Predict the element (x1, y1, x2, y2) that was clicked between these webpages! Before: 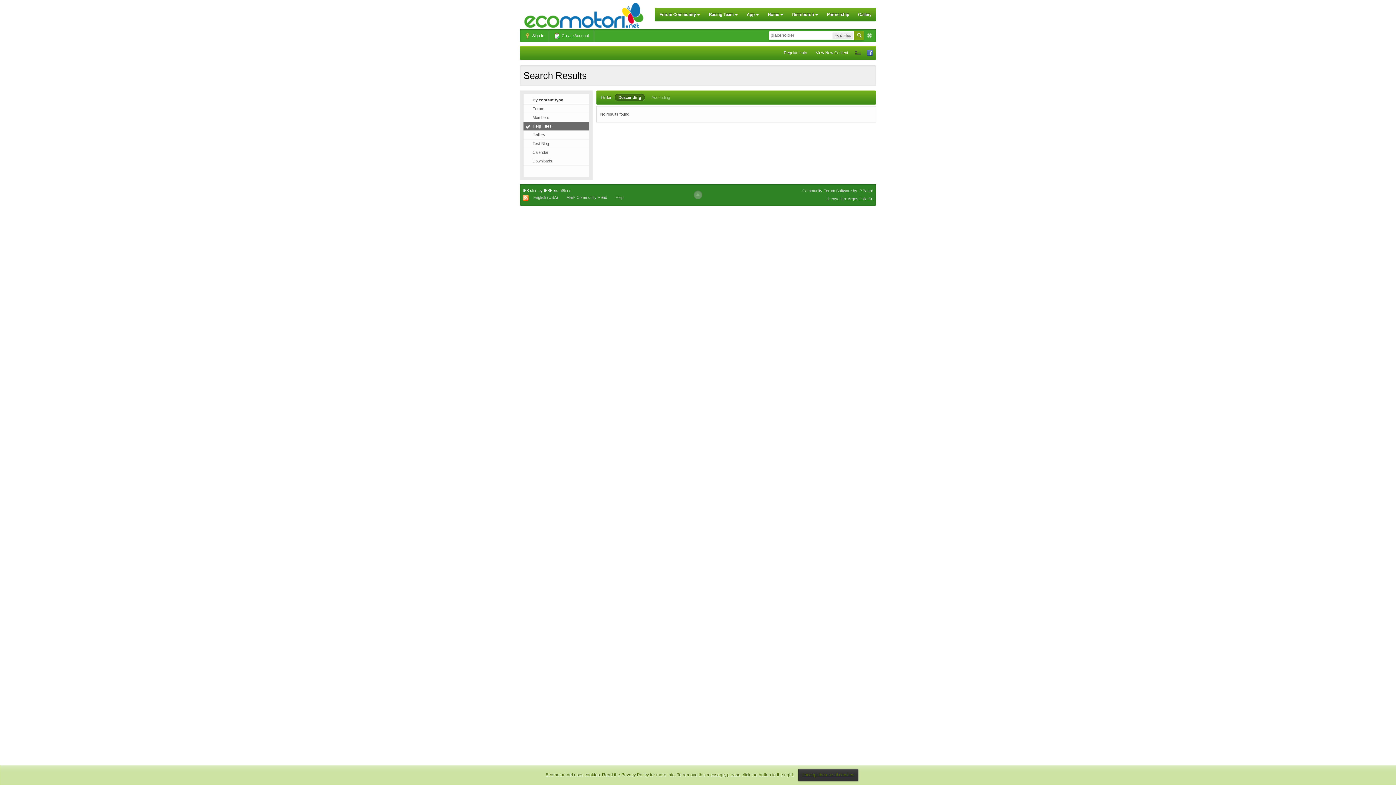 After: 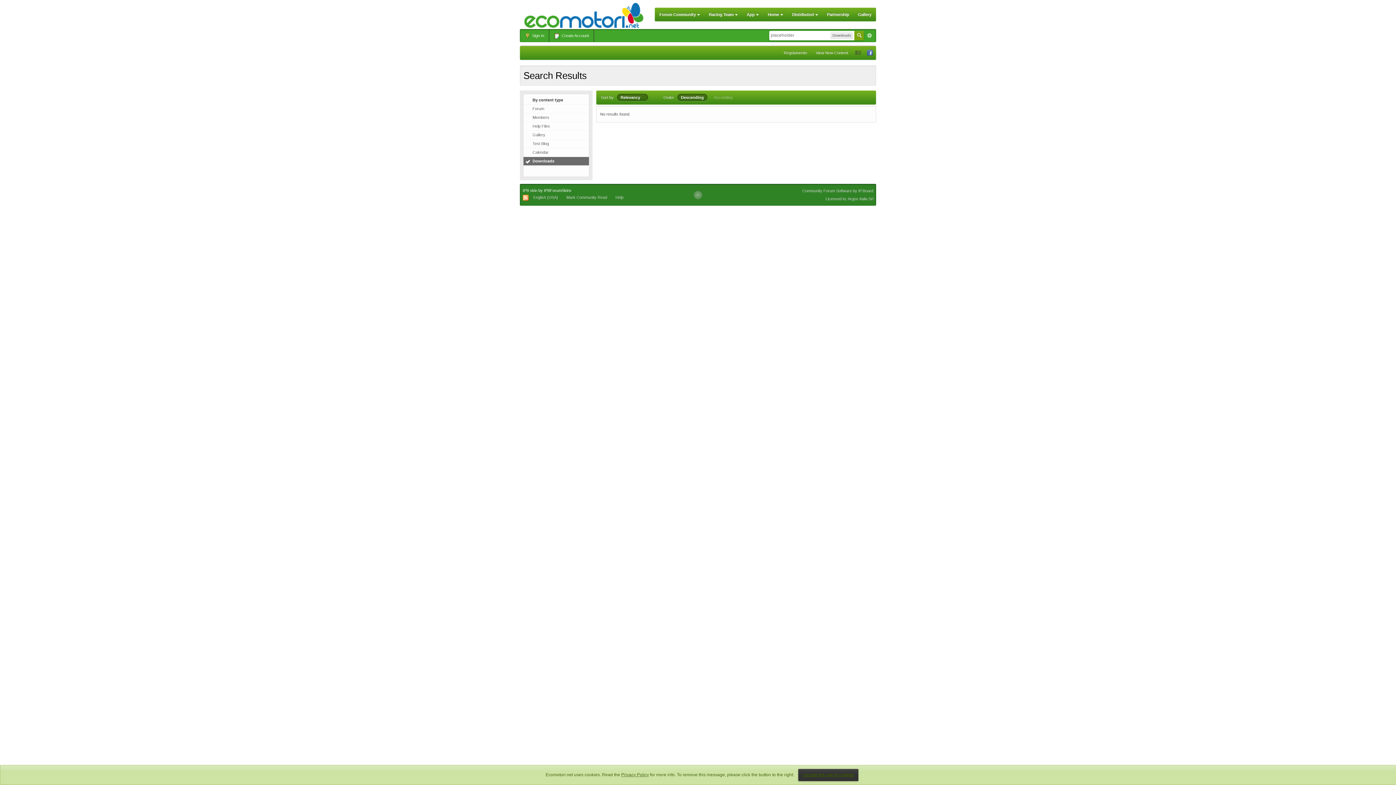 Action: label: Downloads bbox: (523, 157, 589, 165)